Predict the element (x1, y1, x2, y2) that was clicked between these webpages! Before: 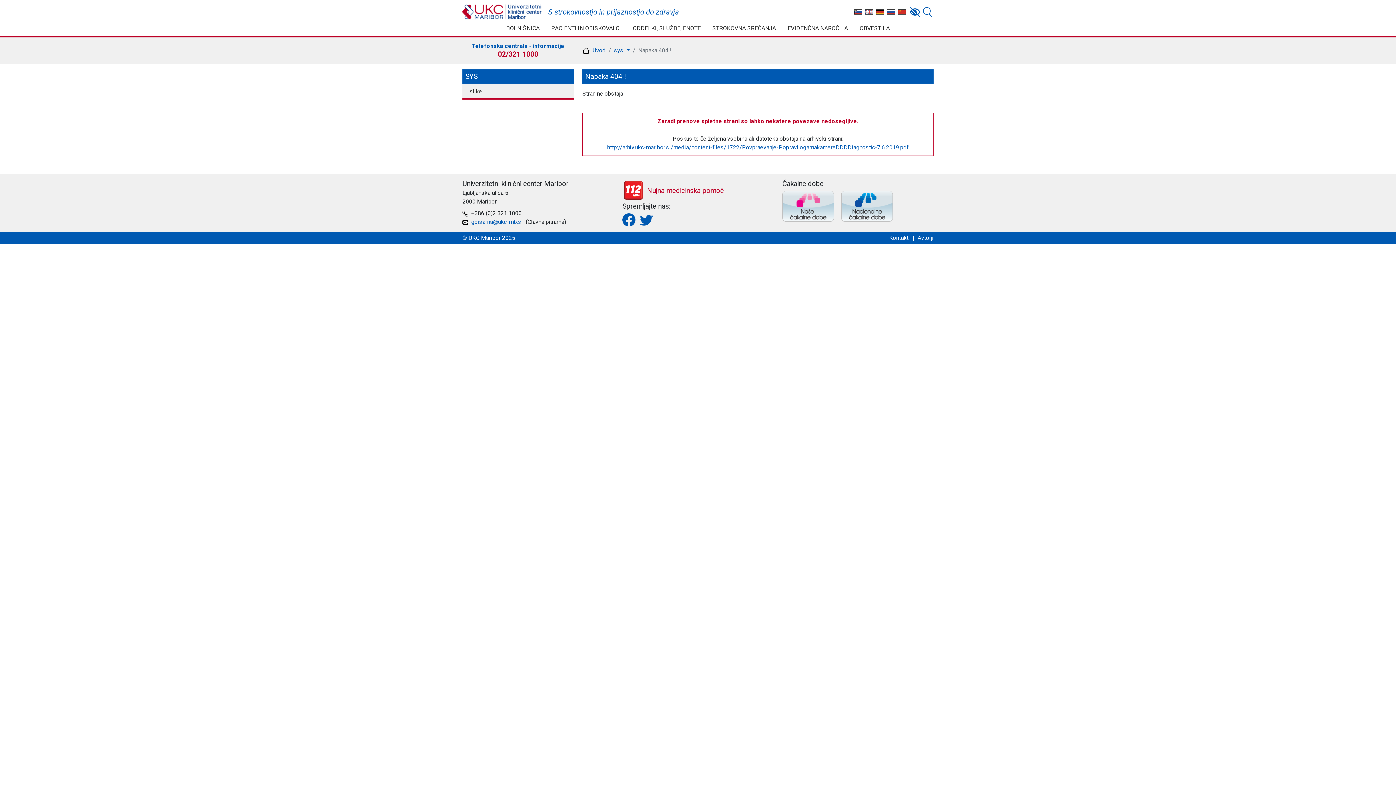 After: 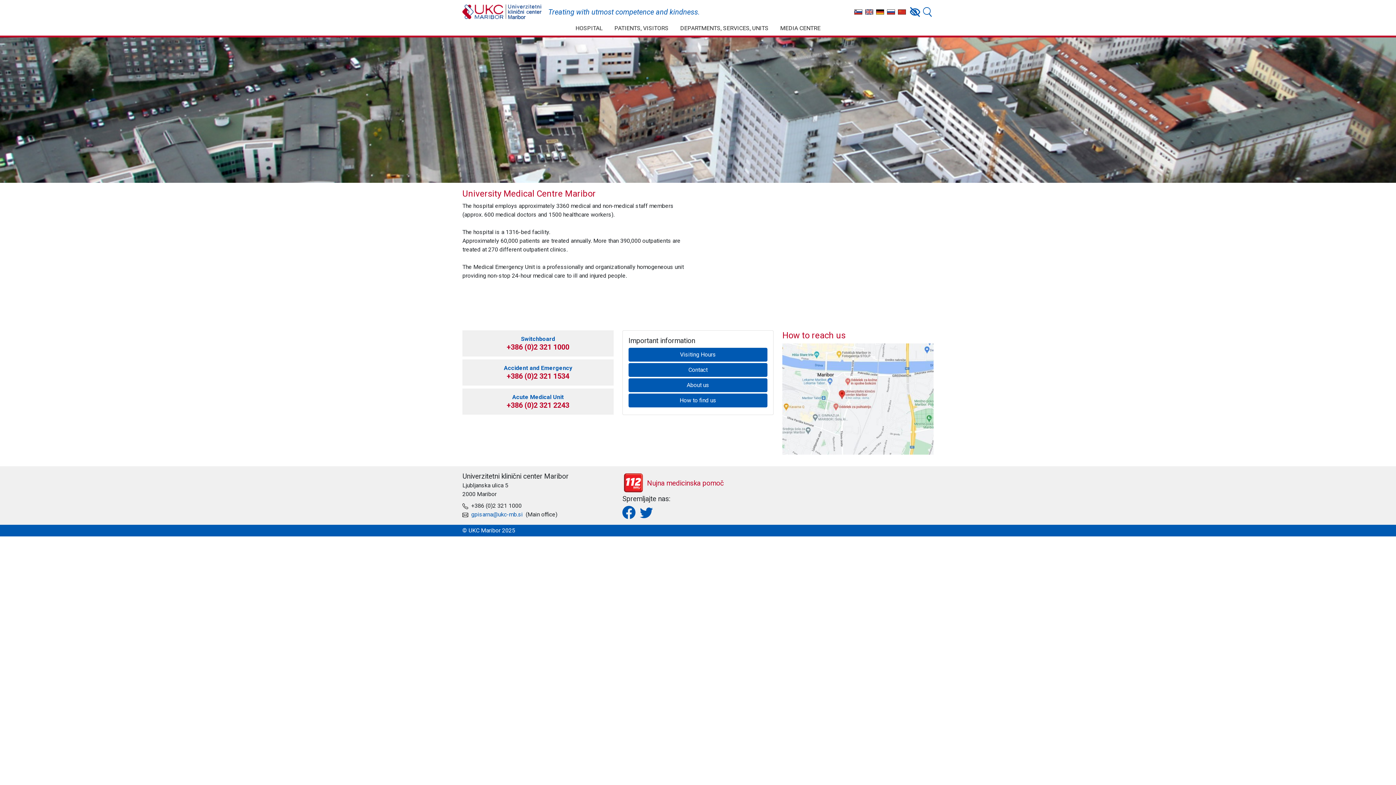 Action: bbox: (865, 9, 876, 14)